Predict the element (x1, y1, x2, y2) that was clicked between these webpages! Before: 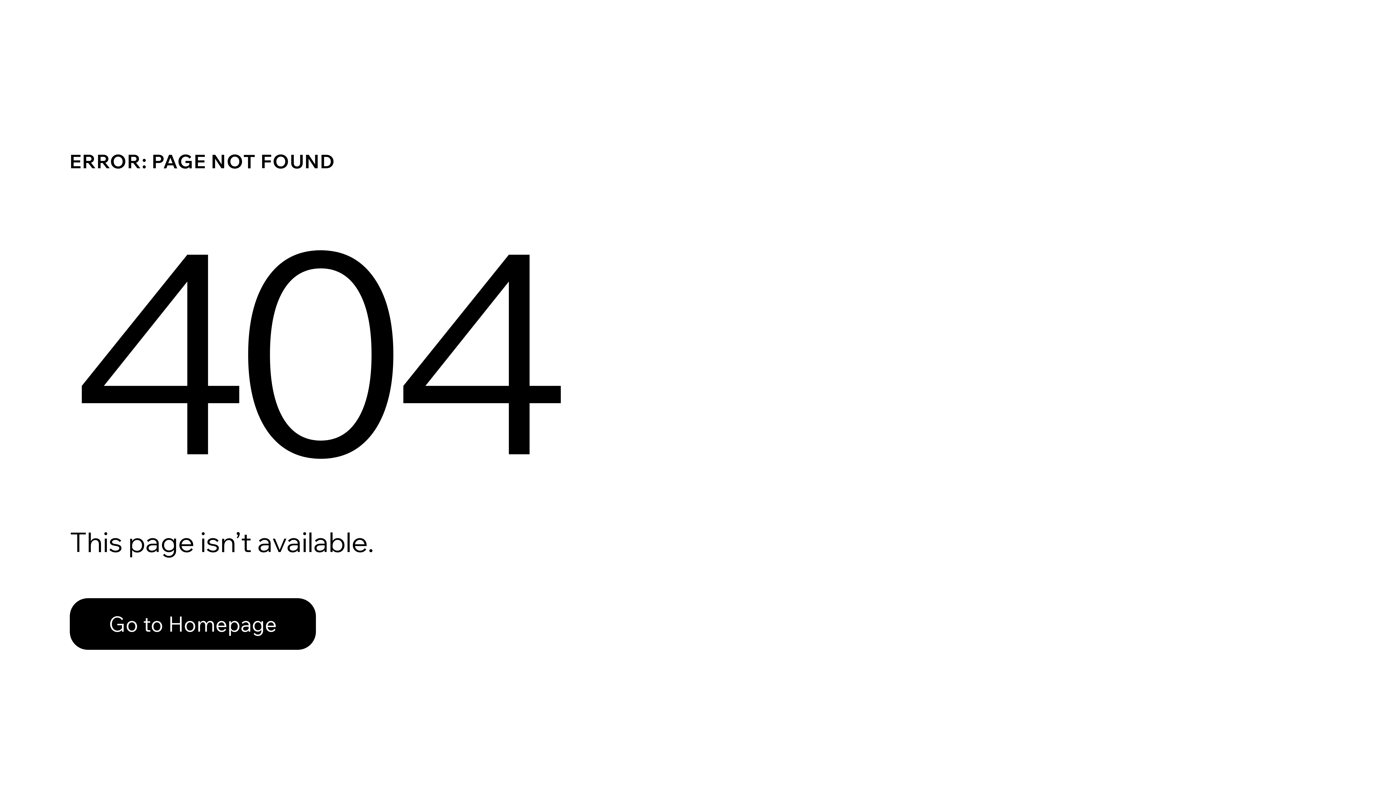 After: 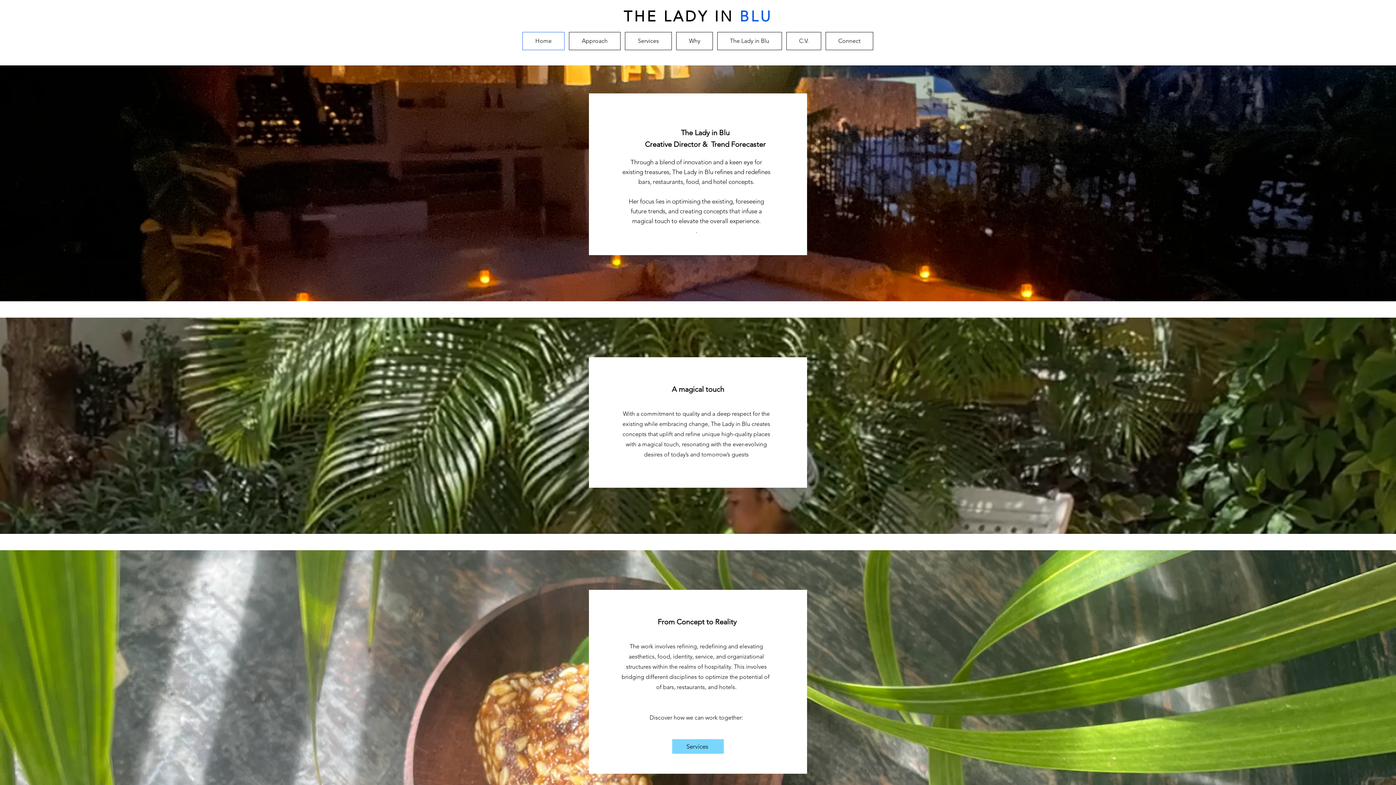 Action: bbox: (69, 582, 768, 659) label: Go to Homepage